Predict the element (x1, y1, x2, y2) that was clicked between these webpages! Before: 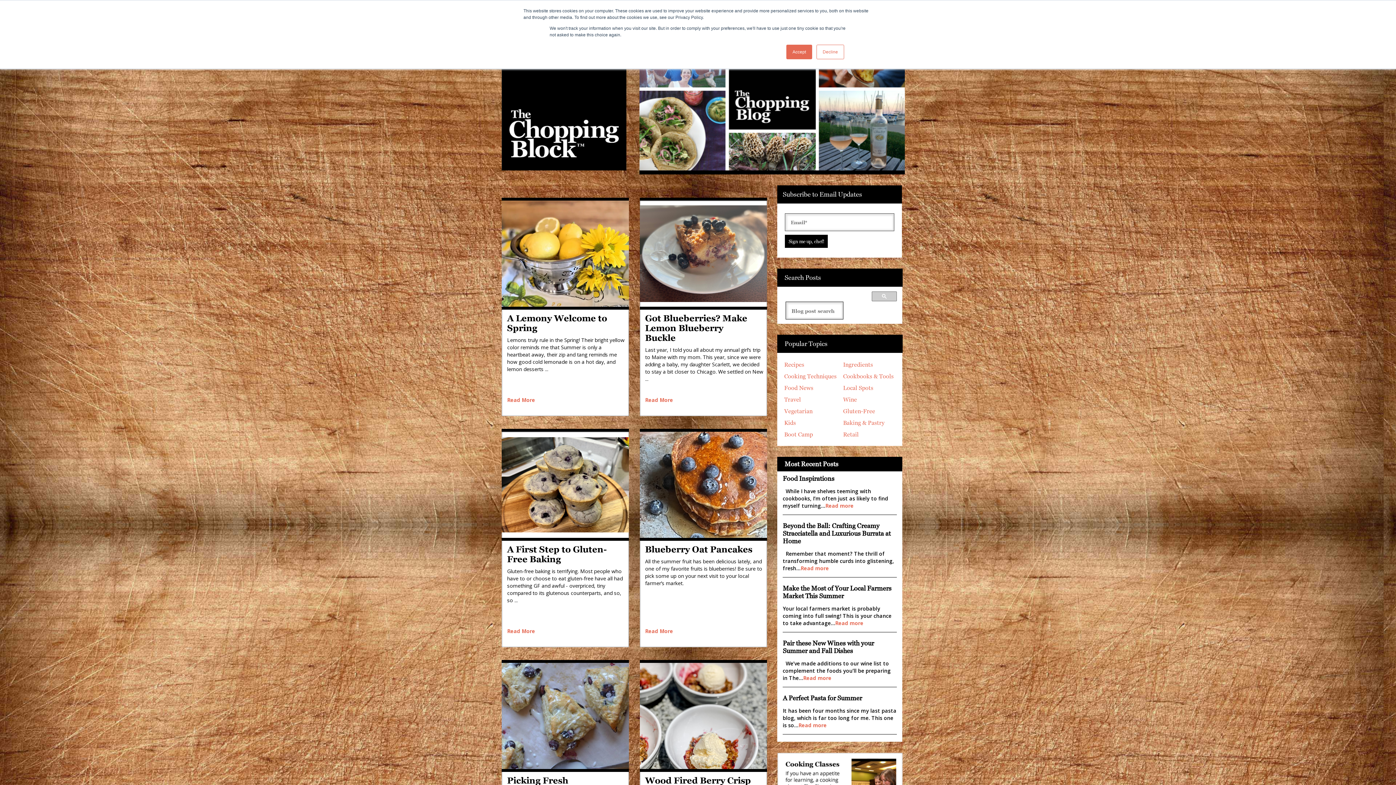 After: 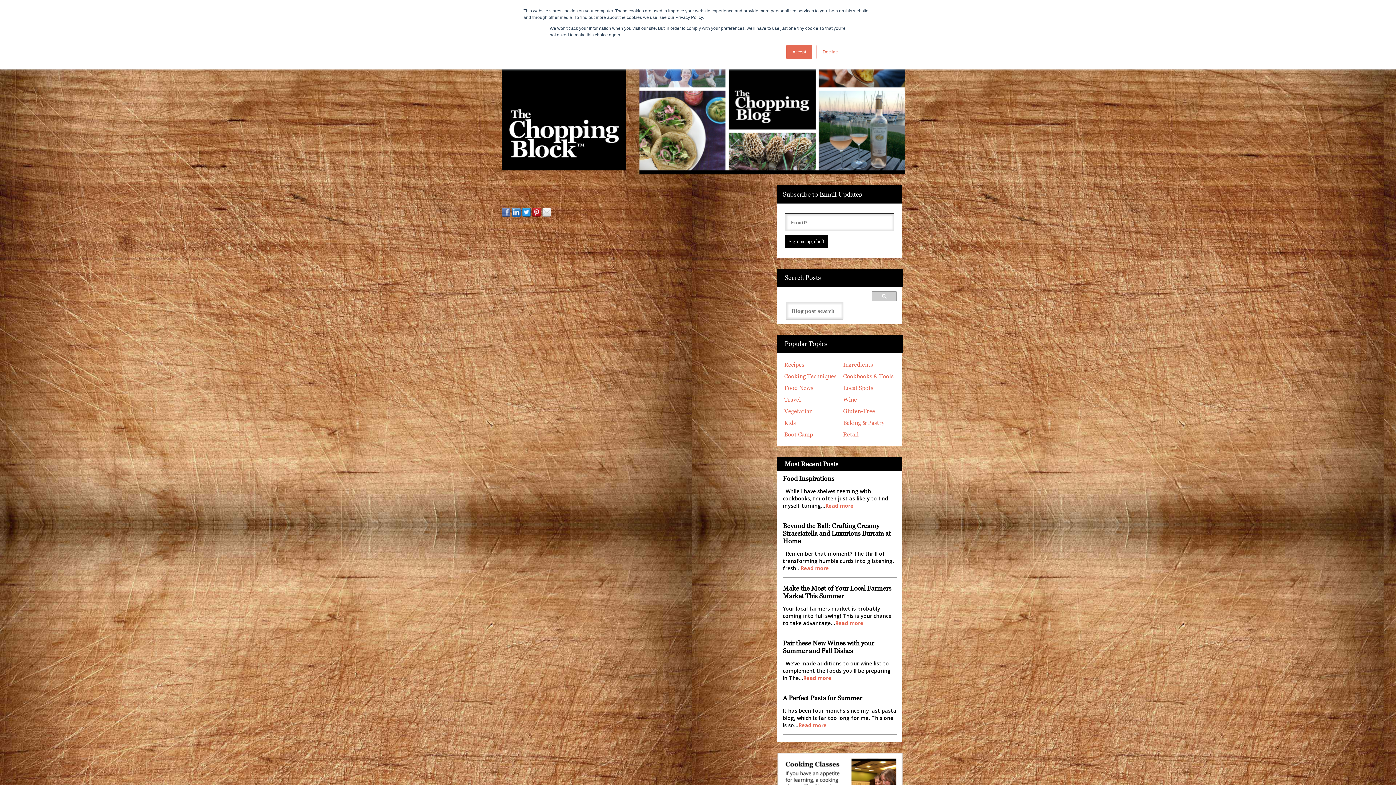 Action: label: Cooking Techniques bbox: (784, 373, 836, 379)